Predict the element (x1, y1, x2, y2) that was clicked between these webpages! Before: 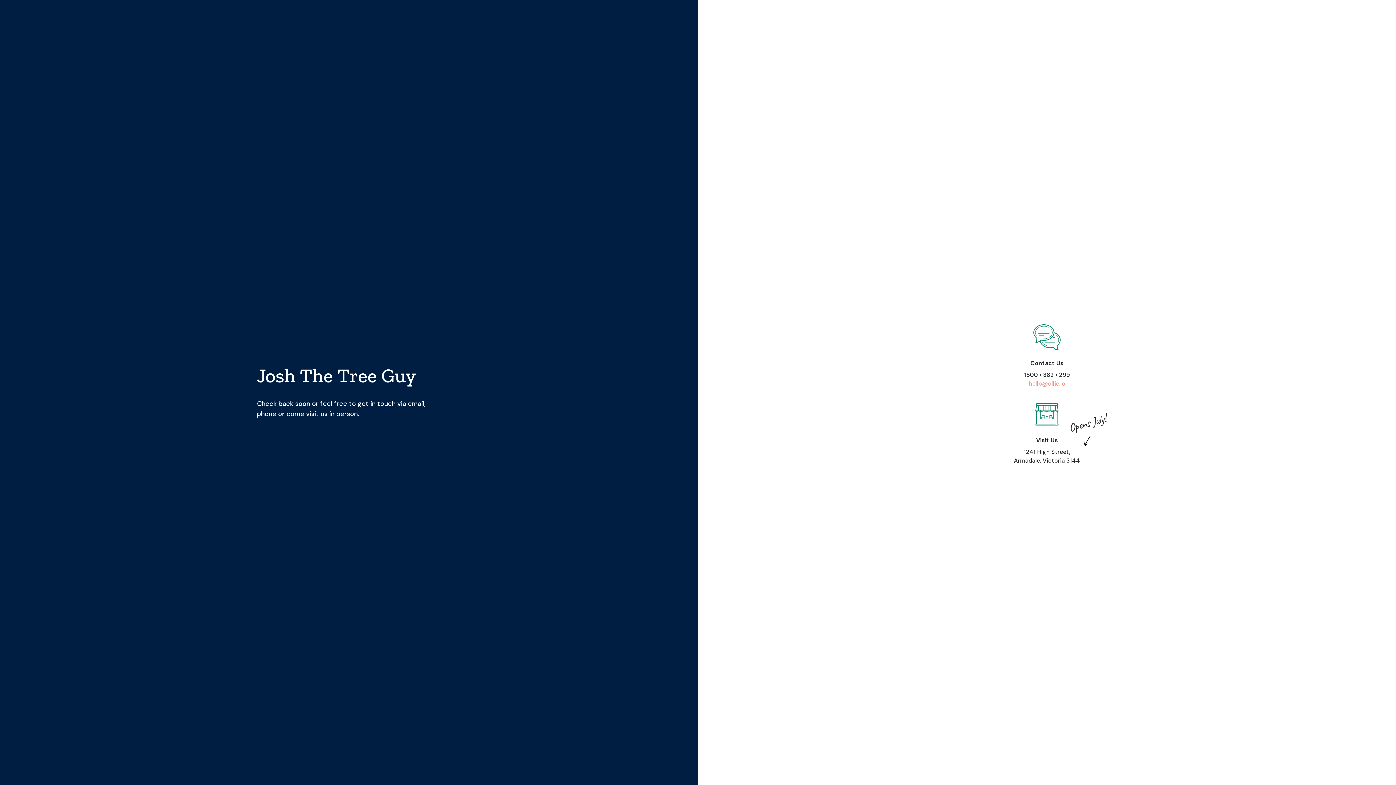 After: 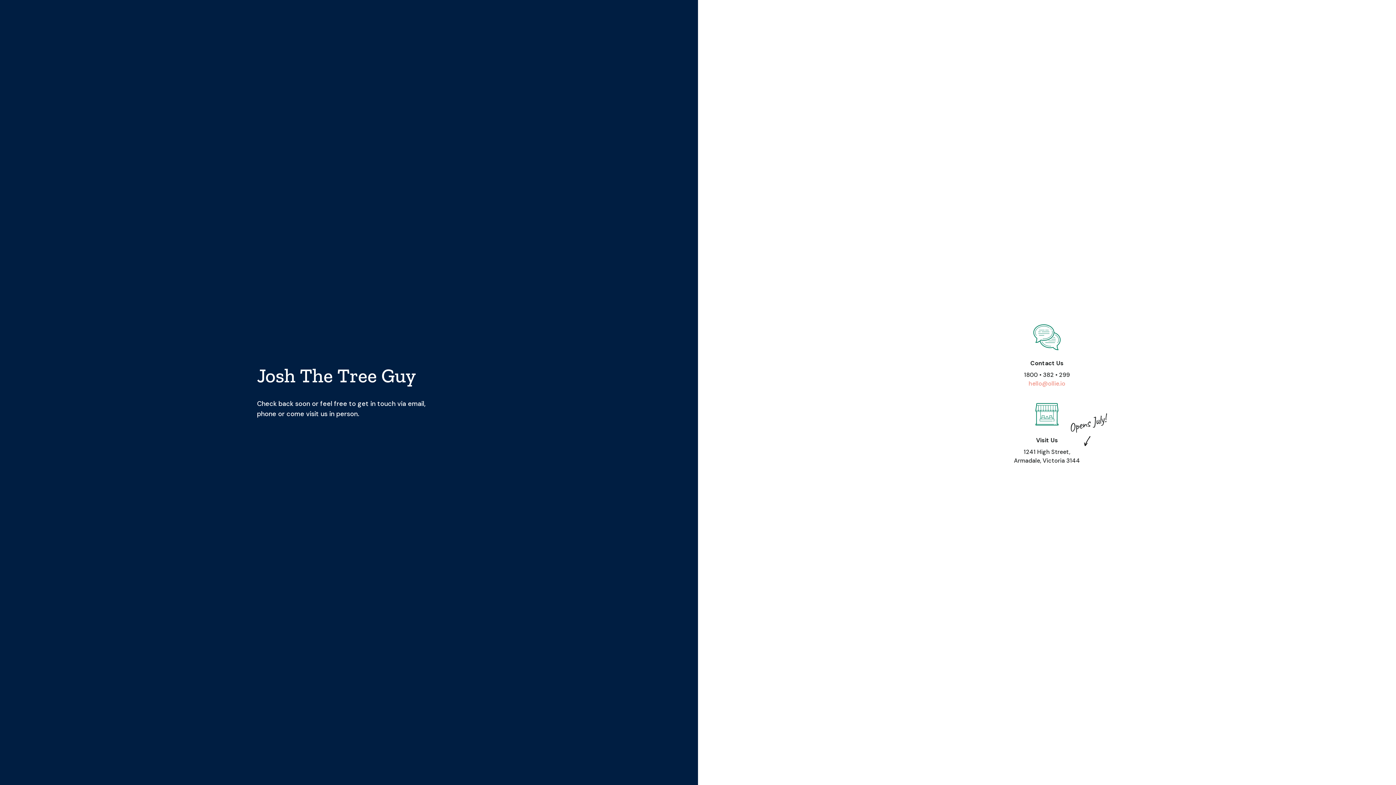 Action: bbox: (1028, 379, 1065, 388) label: hello@ollie.io